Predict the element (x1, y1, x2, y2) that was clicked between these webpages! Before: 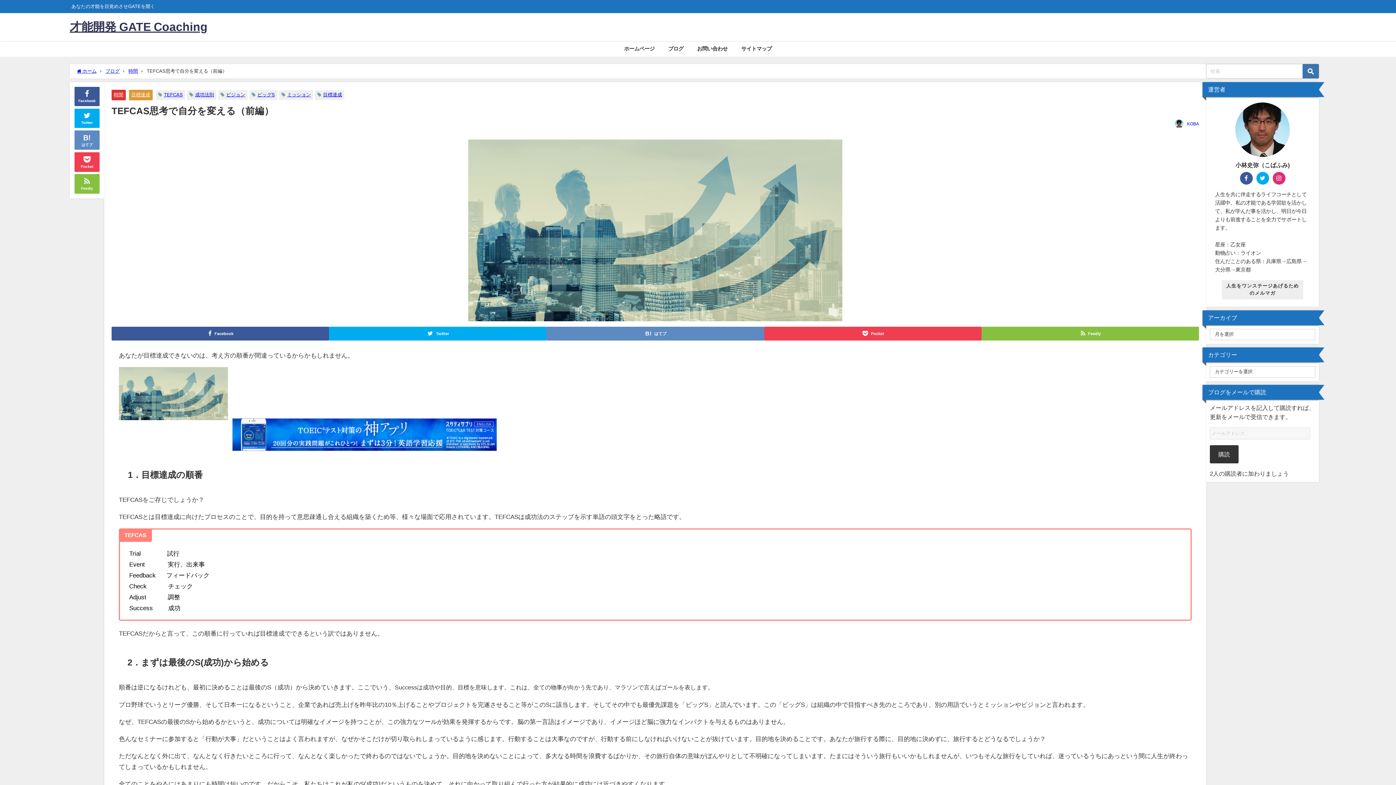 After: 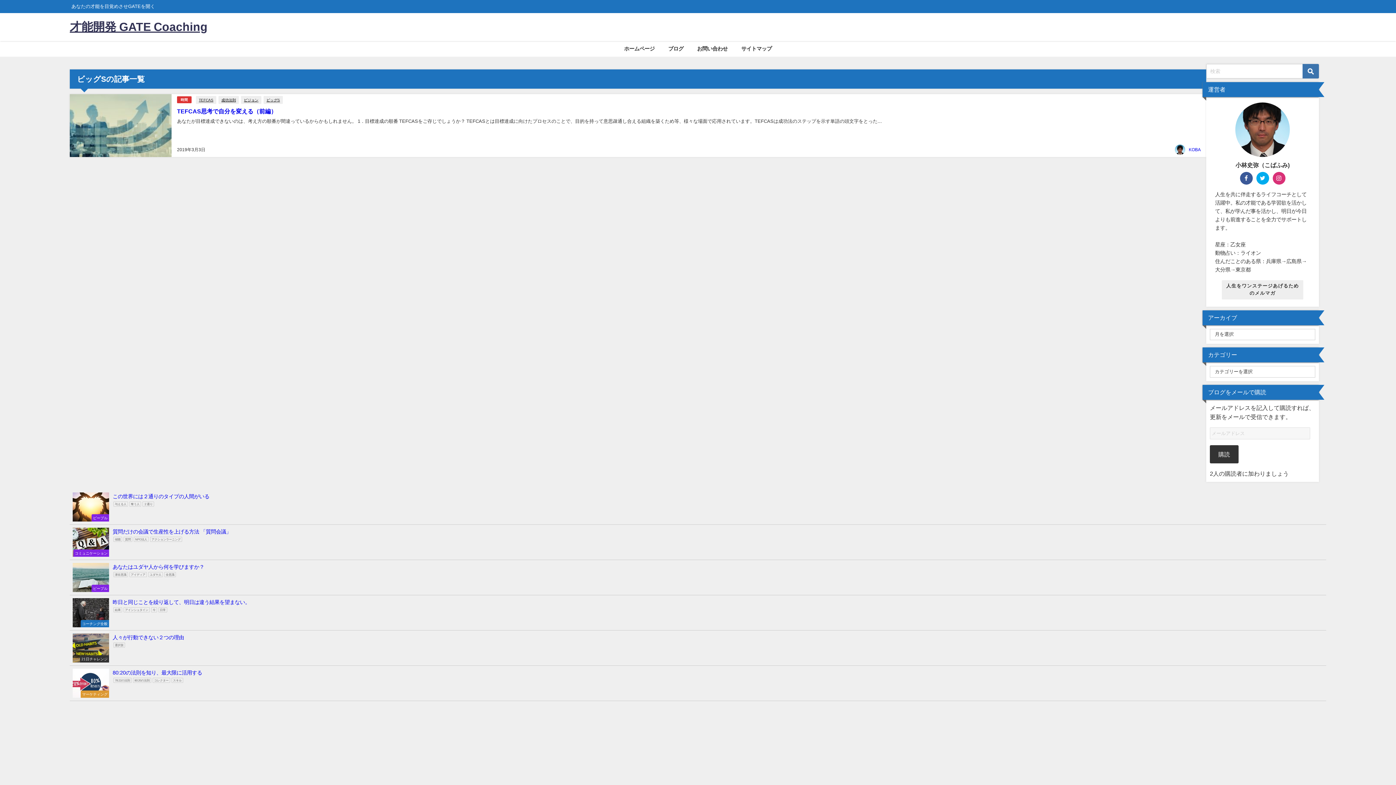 Action: bbox: (257, 92, 275, 97) label: ビッグS